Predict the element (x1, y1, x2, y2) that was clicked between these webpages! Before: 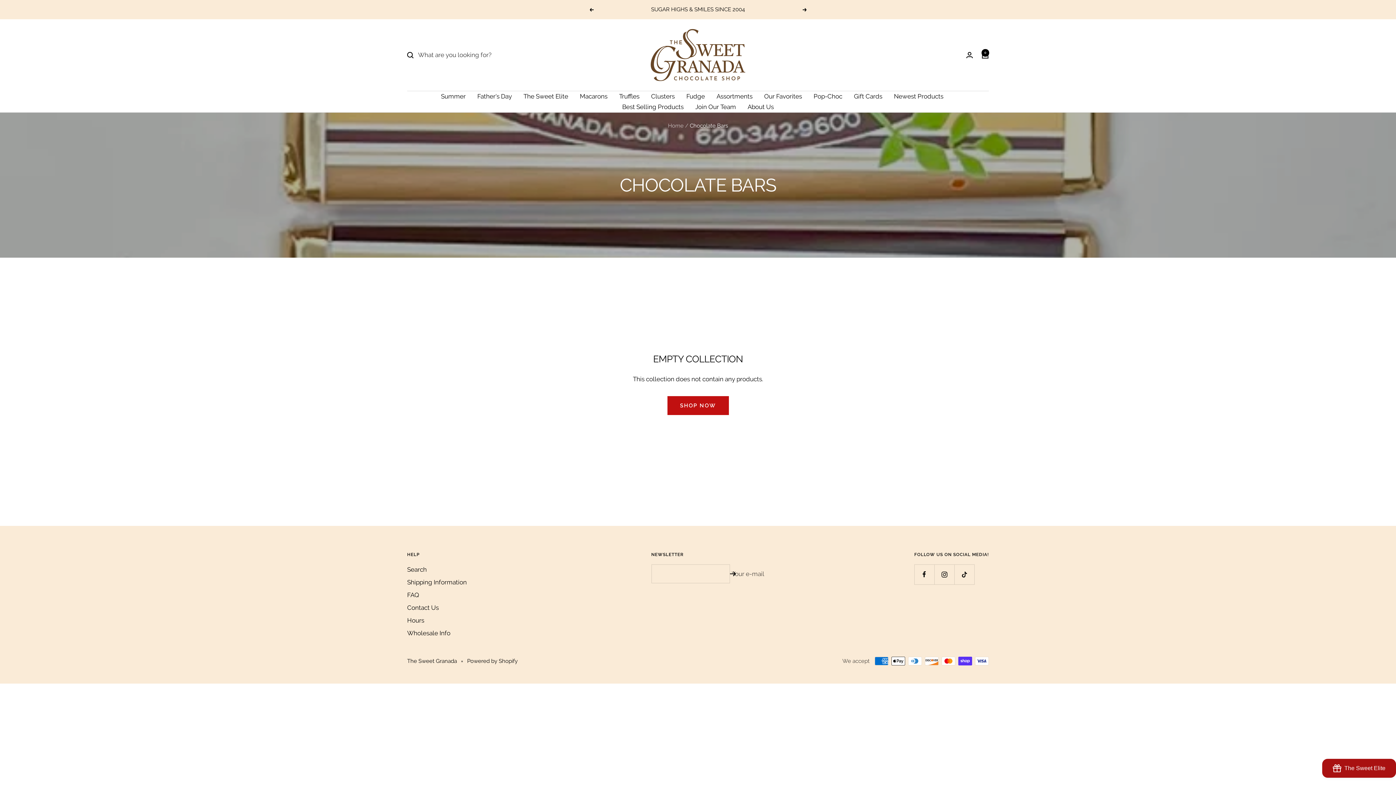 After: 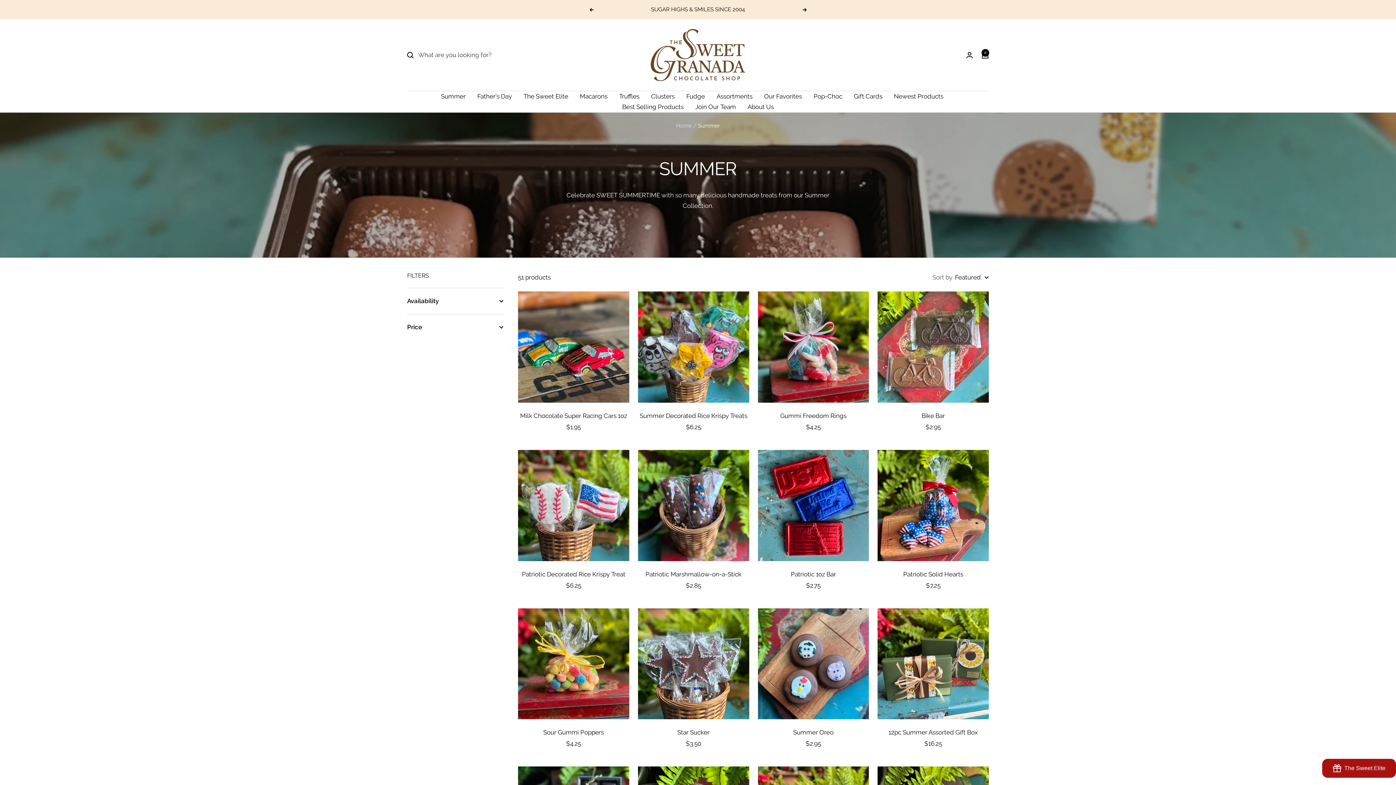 Action: label: Summer bbox: (441, 91, 465, 101)